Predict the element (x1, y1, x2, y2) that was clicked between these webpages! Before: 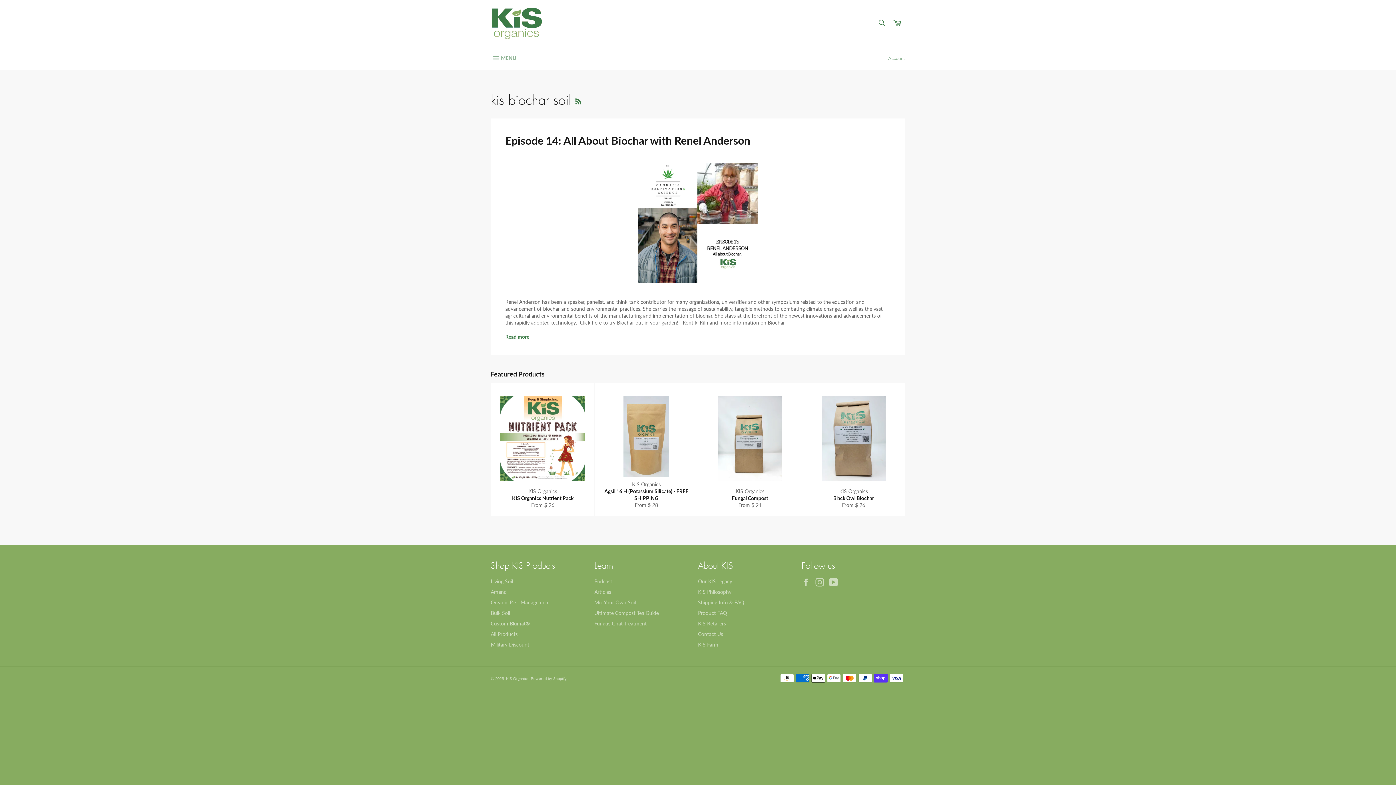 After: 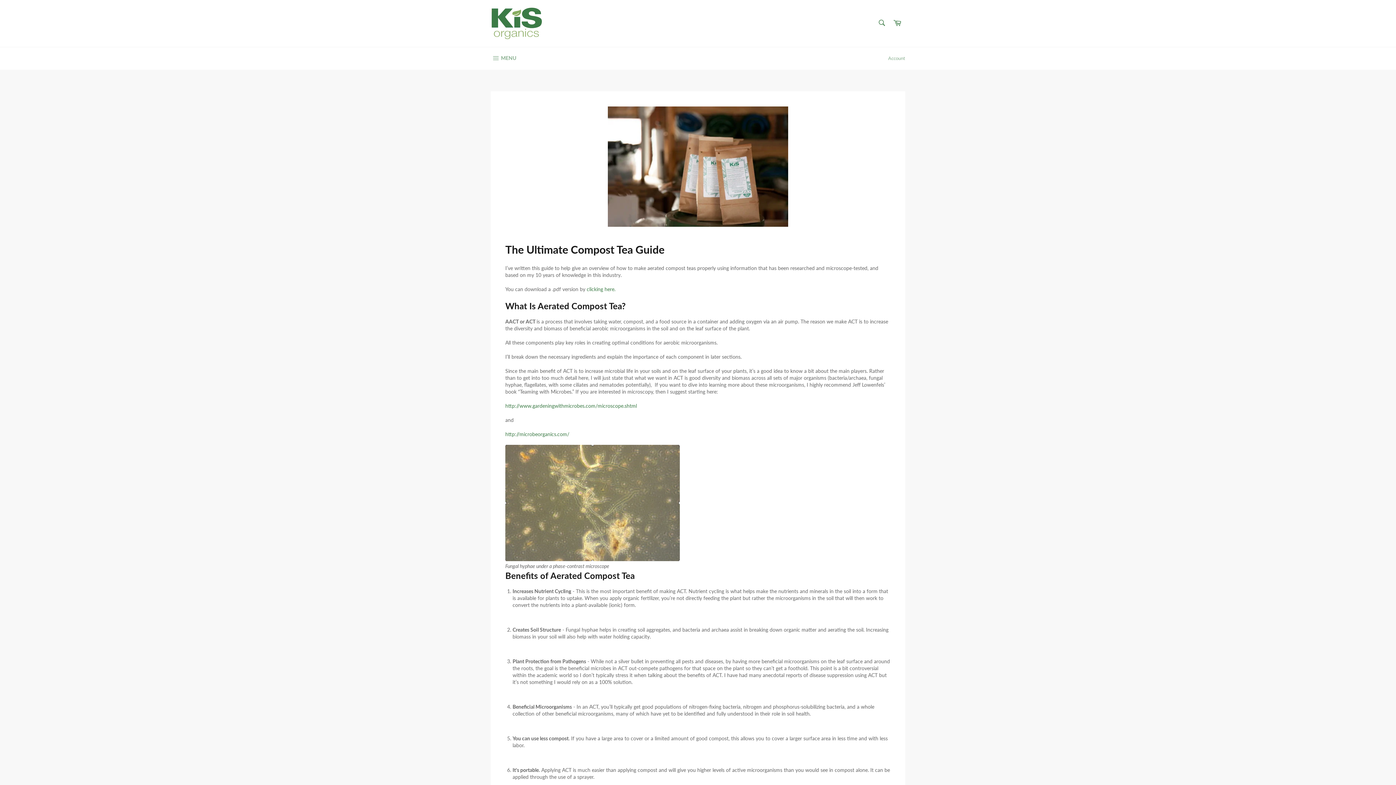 Action: bbox: (594, 610, 658, 616) label: Ultimate Compost Tea Guide